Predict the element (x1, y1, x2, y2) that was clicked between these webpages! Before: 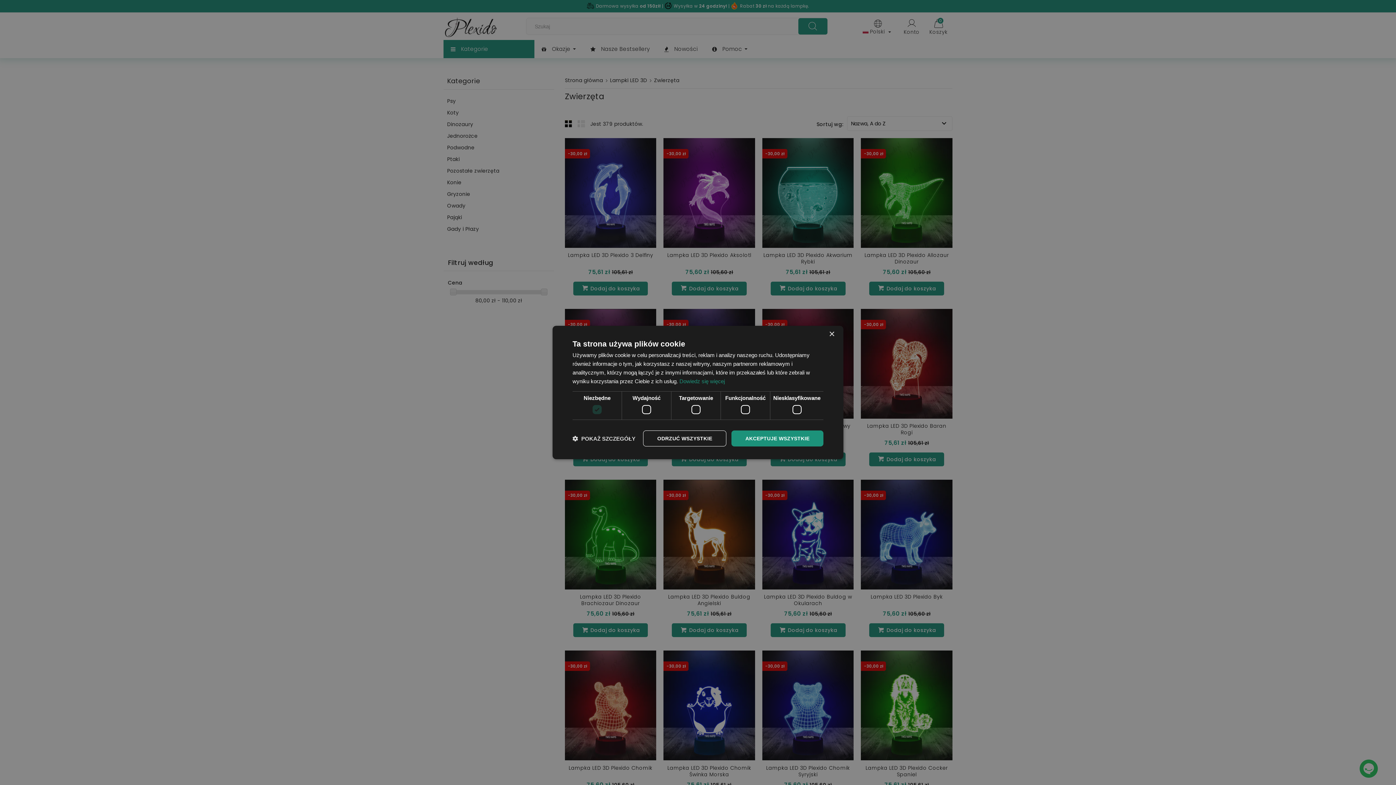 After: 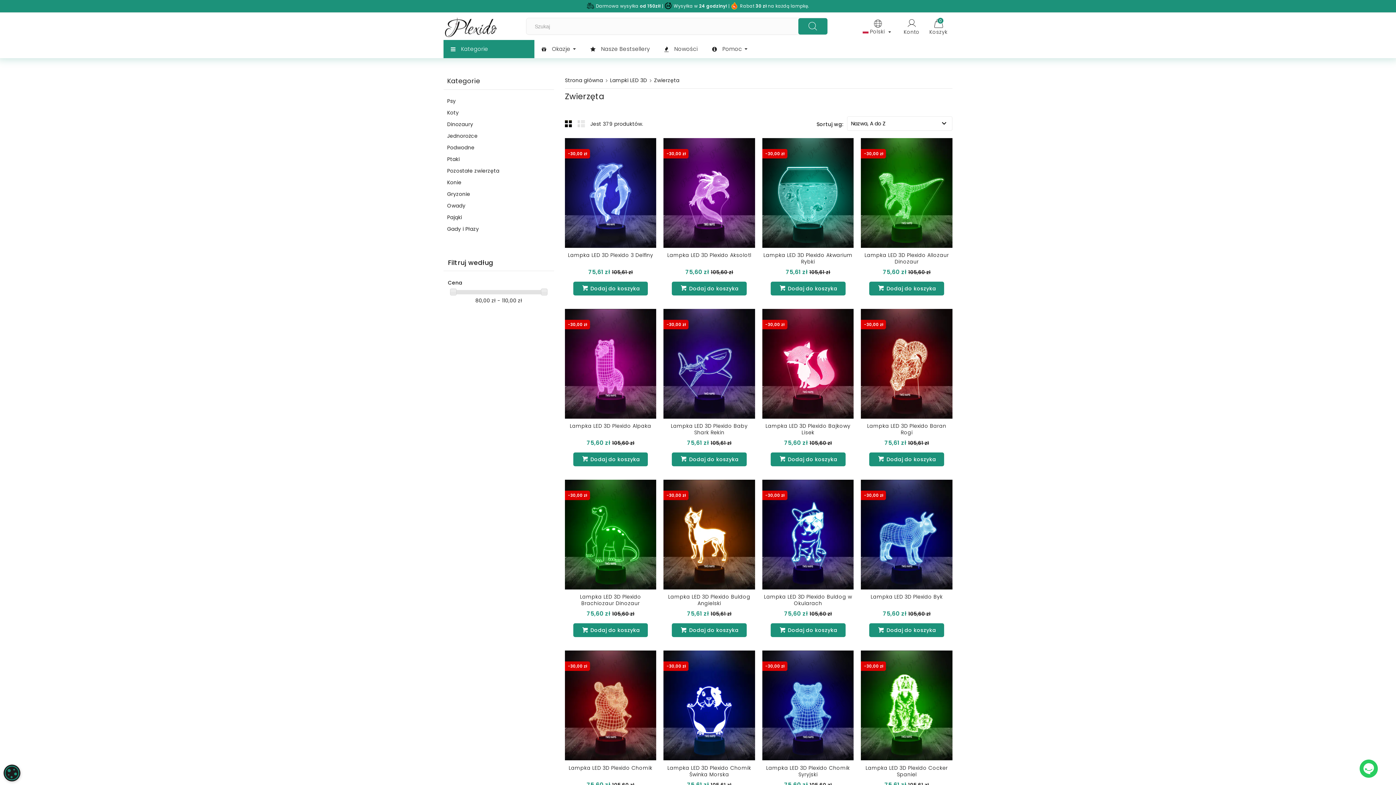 Action: bbox: (731, 430, 823, 446) label: AKCEPTUJE WSZYSTKIE